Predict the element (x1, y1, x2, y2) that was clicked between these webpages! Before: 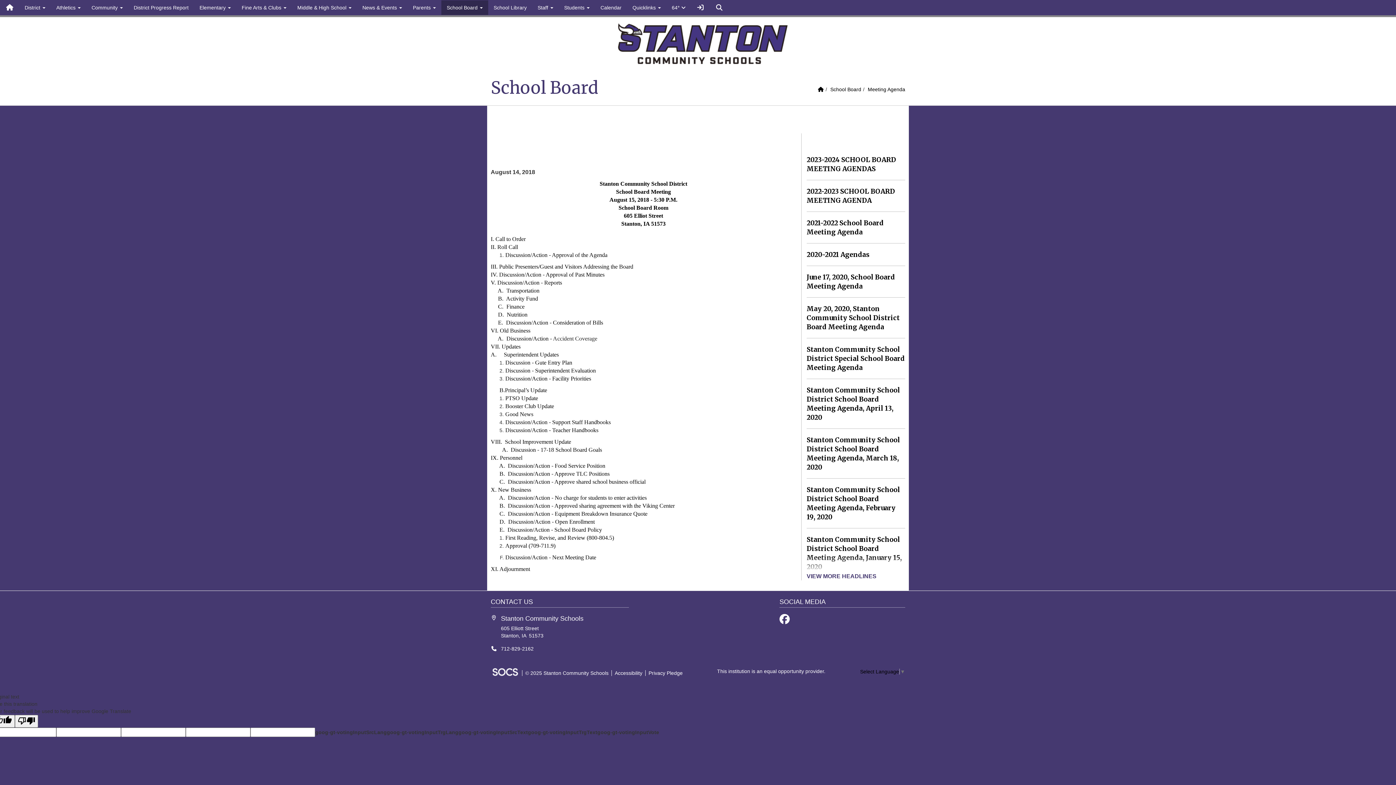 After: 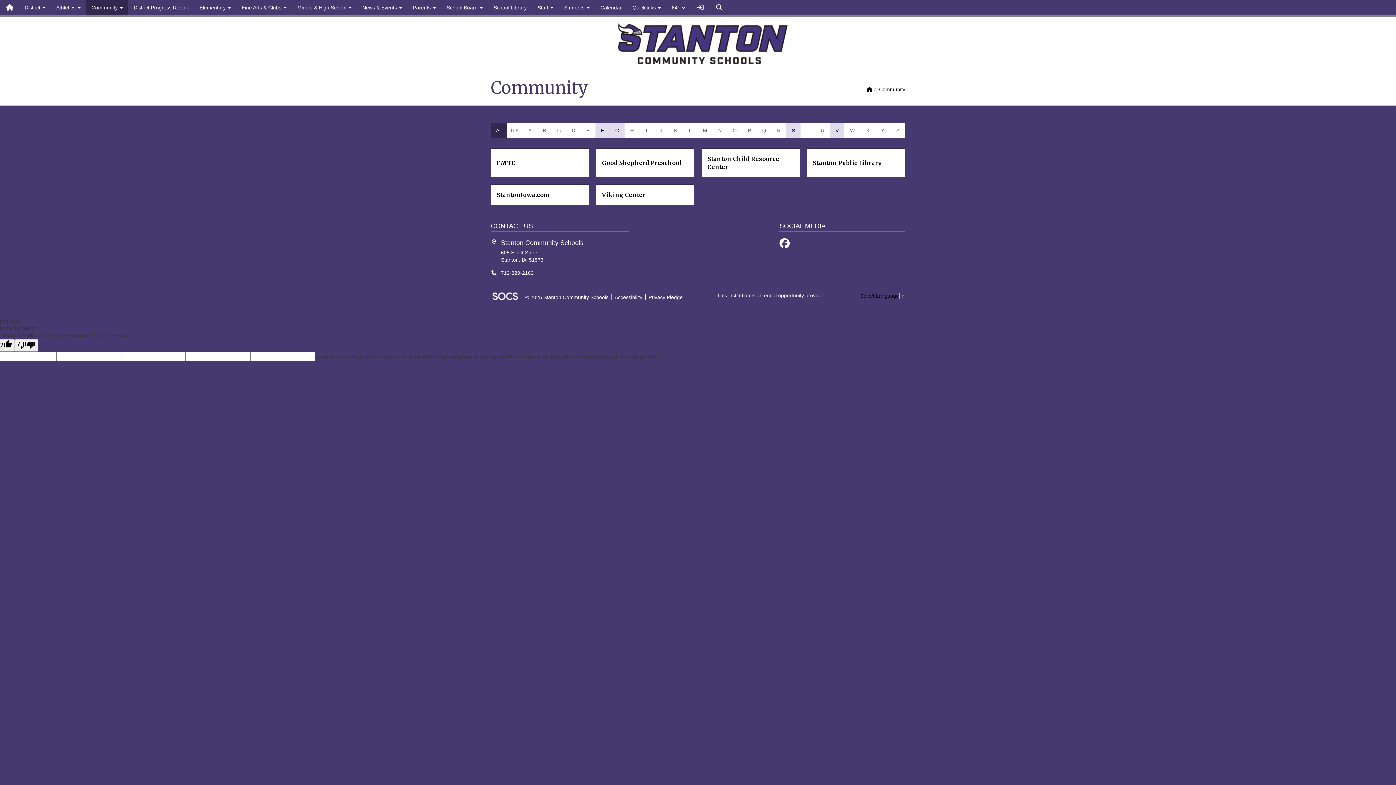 Action: label: Community  bbox: (86, 0, 128, 14)